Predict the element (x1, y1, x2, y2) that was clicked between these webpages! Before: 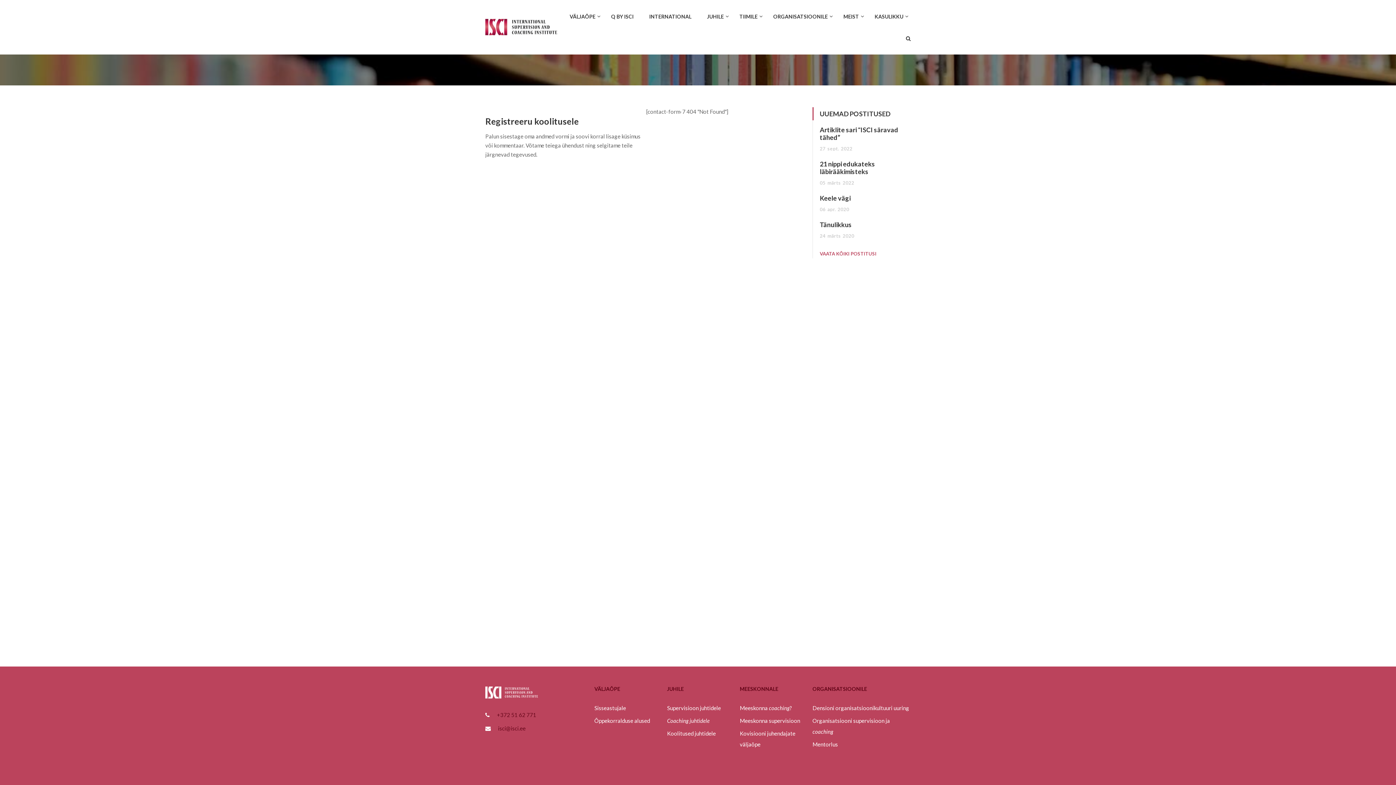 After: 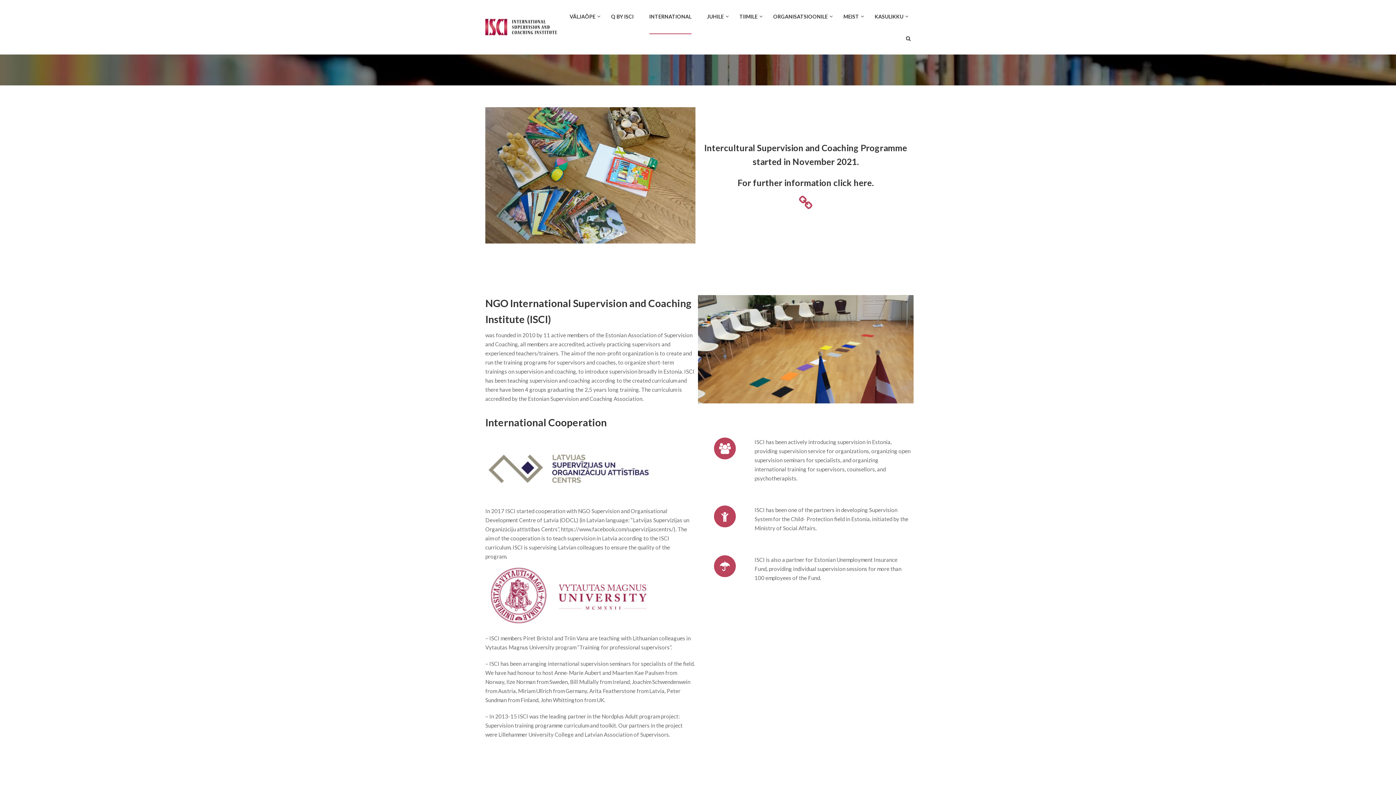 Action: label: INTERNATIONAL bbox: (642, 9, 698, 30)